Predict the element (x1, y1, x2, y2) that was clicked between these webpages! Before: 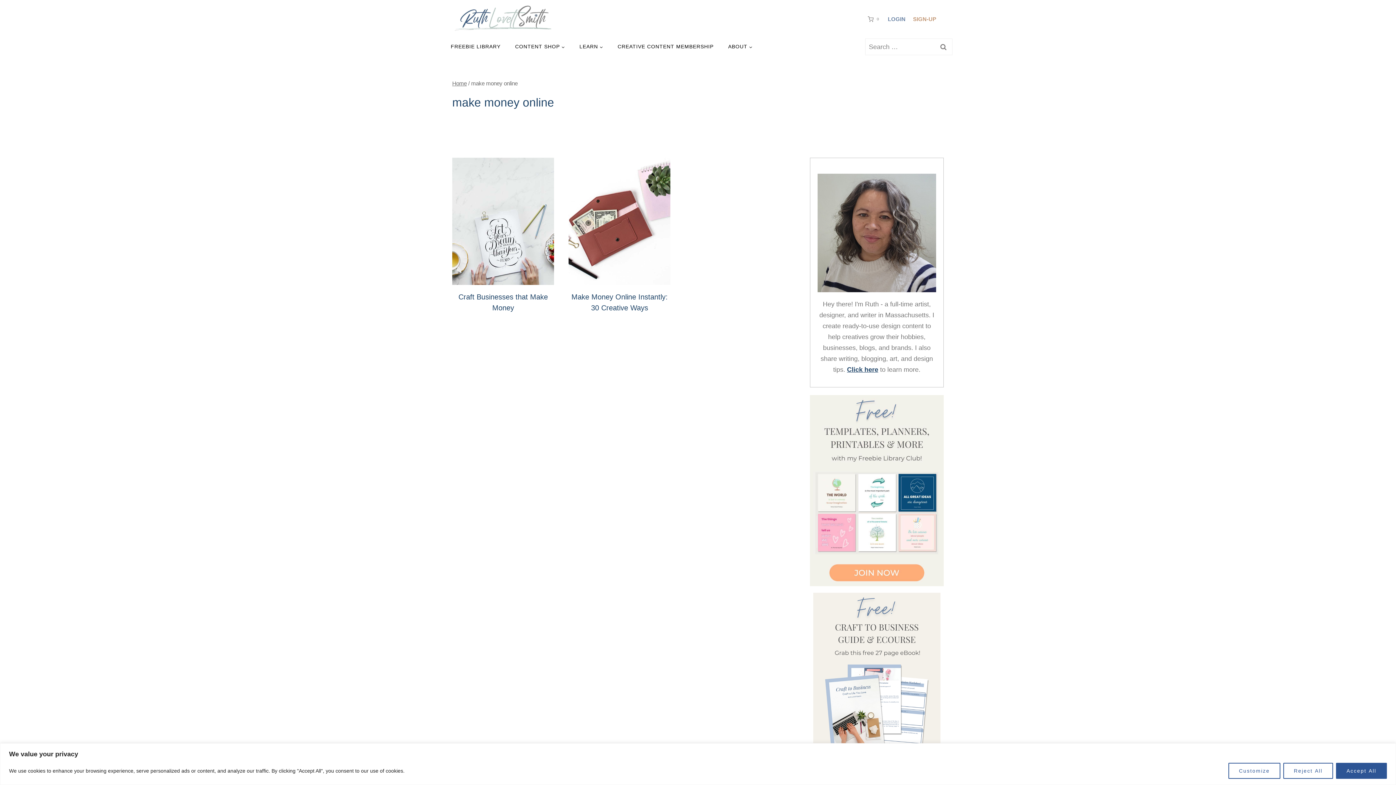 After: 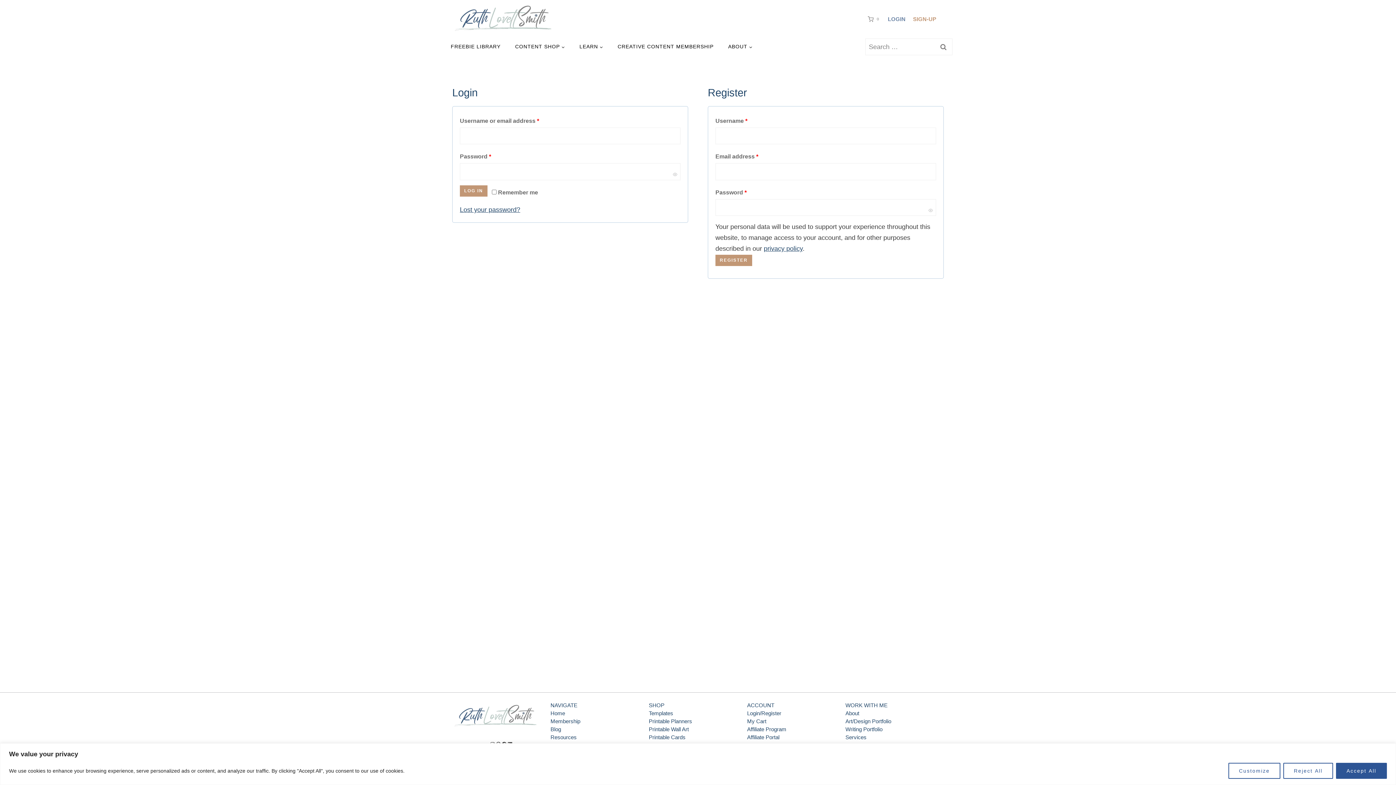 Action: label: Login bbox: (888, 10, 905, 27)